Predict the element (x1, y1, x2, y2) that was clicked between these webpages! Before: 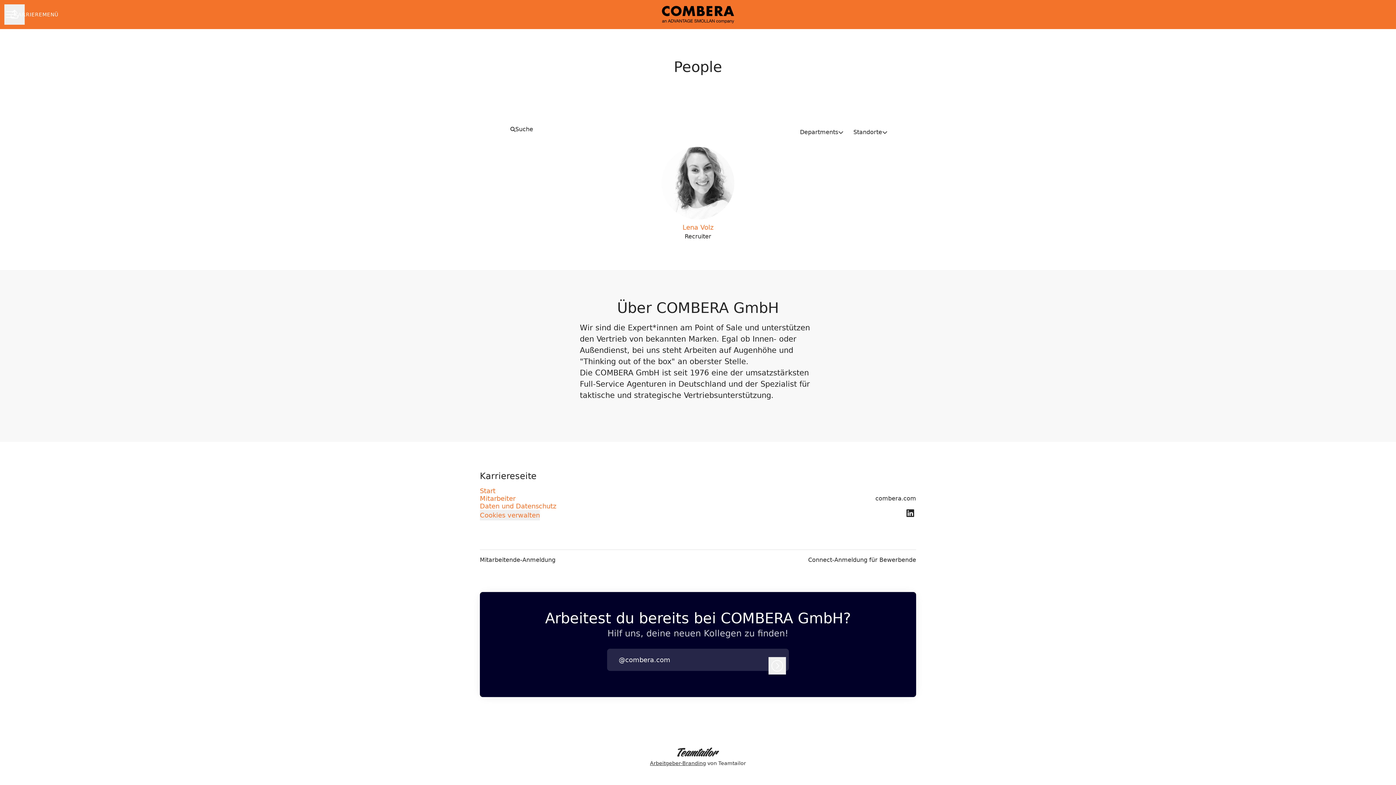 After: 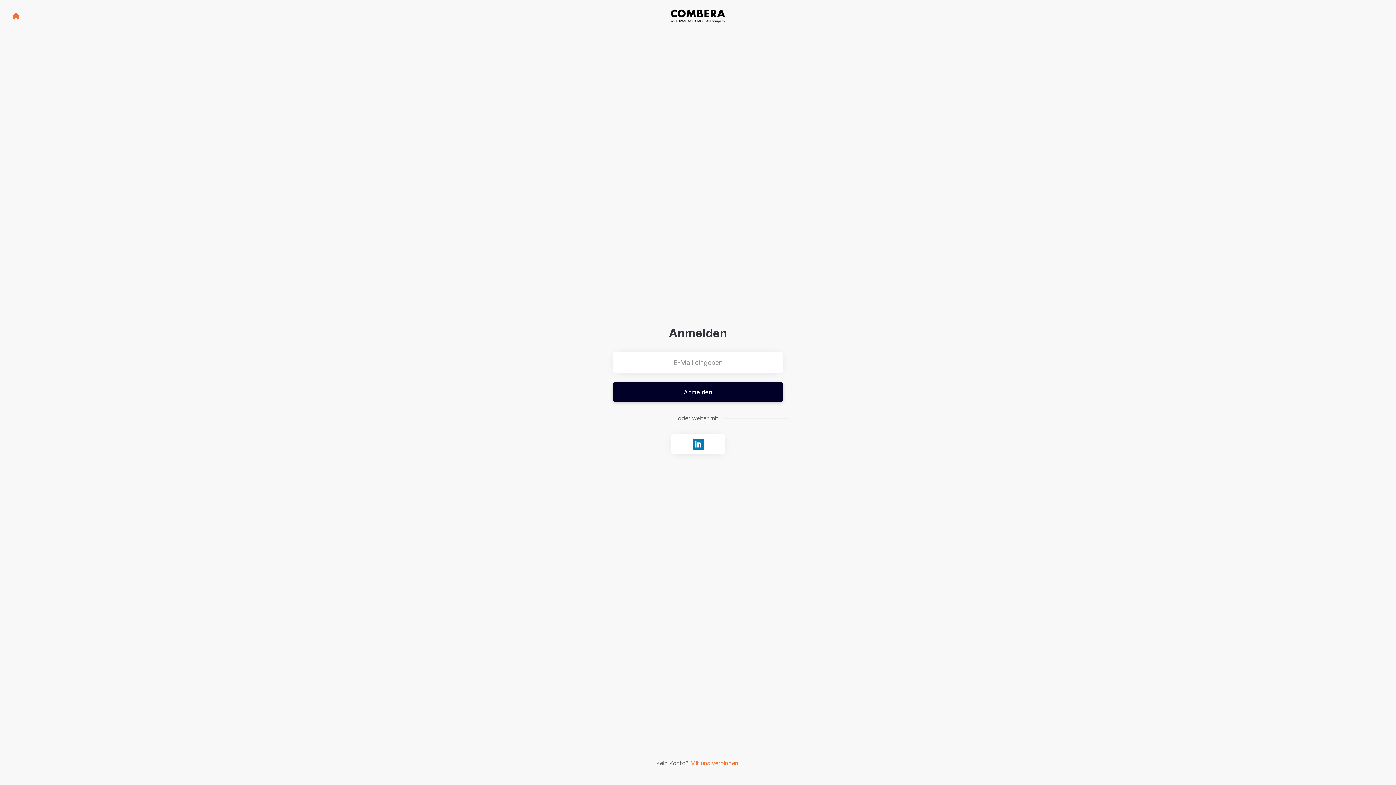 Action: bbox: (808, 556, 916, 564) label: Connect-Anmeldung für Bewerbende